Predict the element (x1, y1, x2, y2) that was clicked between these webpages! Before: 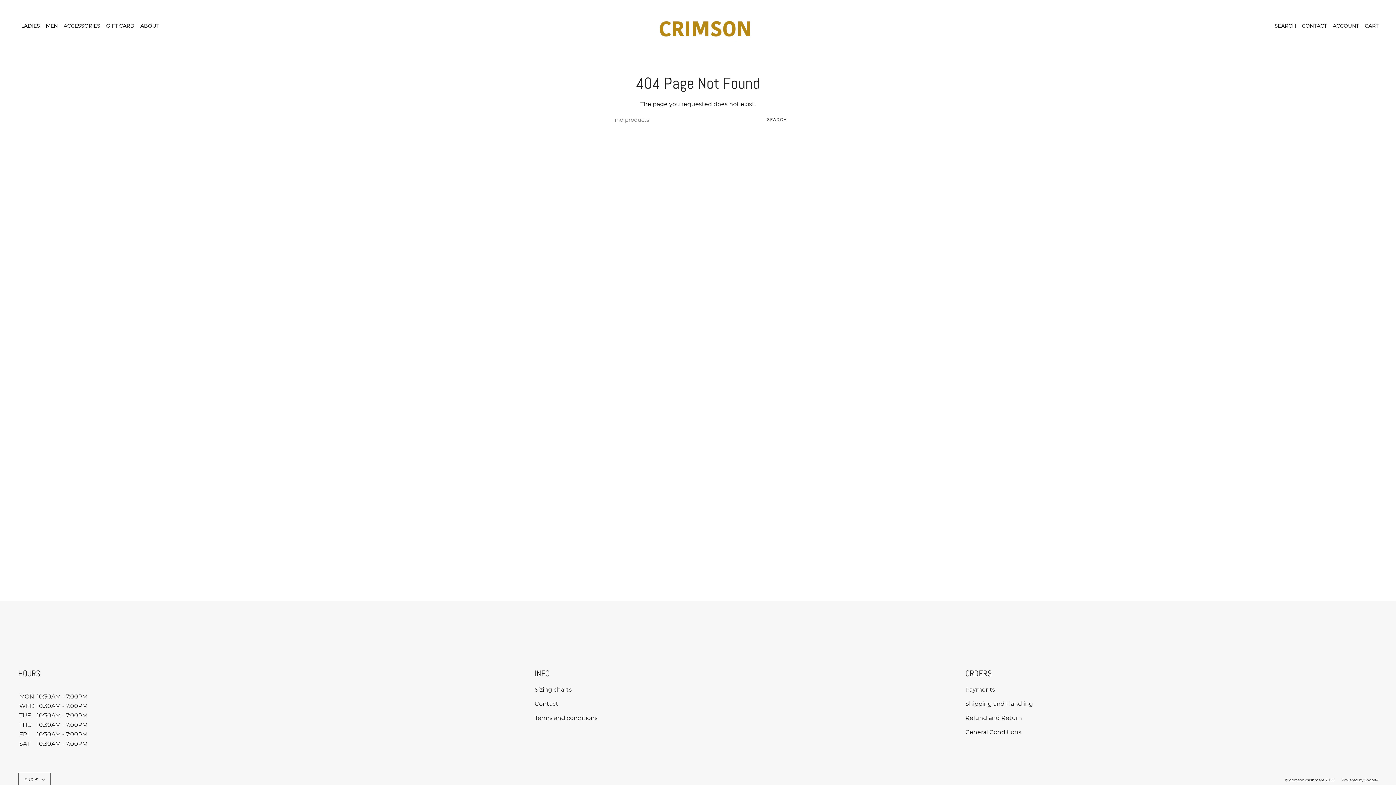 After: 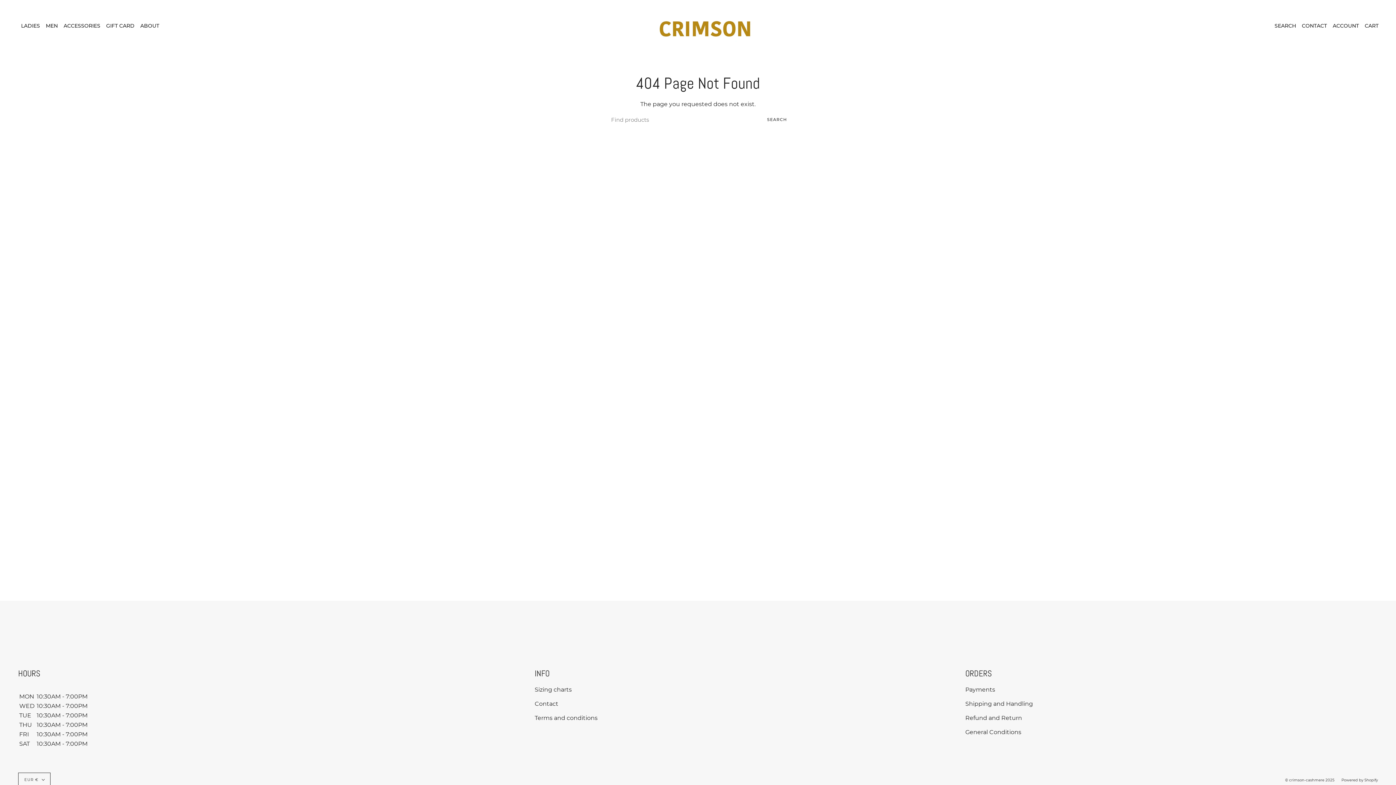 Action: label: Powered by Shopify bbox: (1341, 778, 1378, 782)